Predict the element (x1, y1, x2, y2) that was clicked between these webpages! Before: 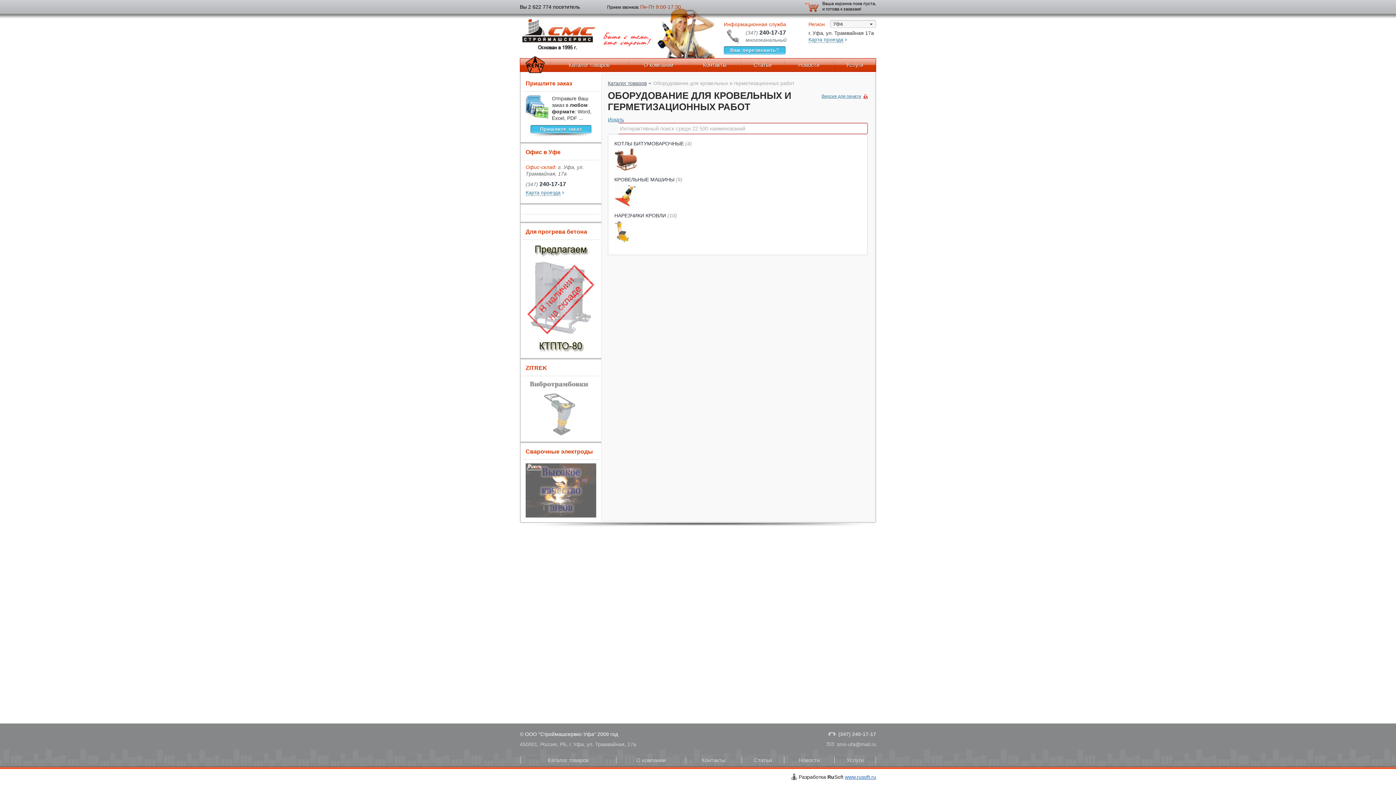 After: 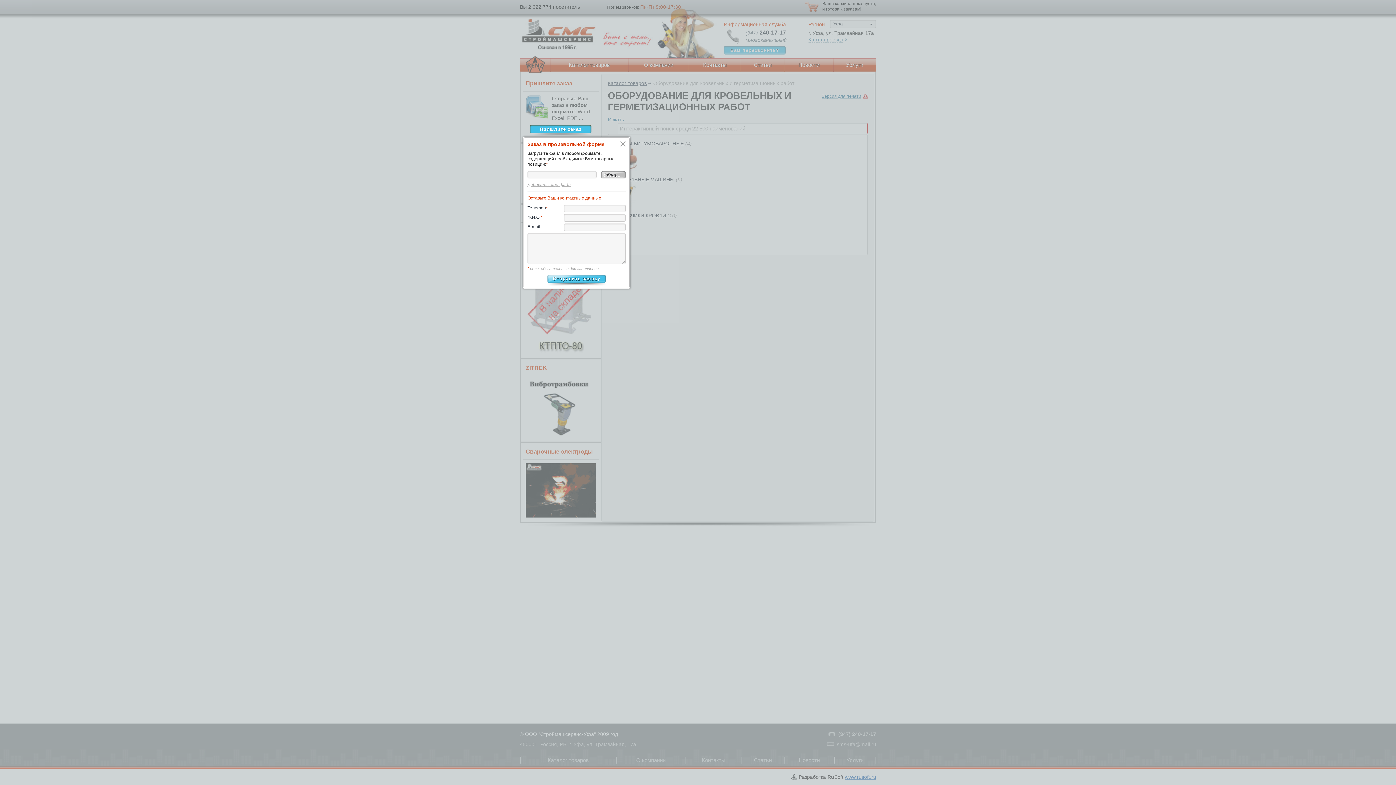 Action: label: Пришлите заказ bbox: (530, 125, 591, 133)